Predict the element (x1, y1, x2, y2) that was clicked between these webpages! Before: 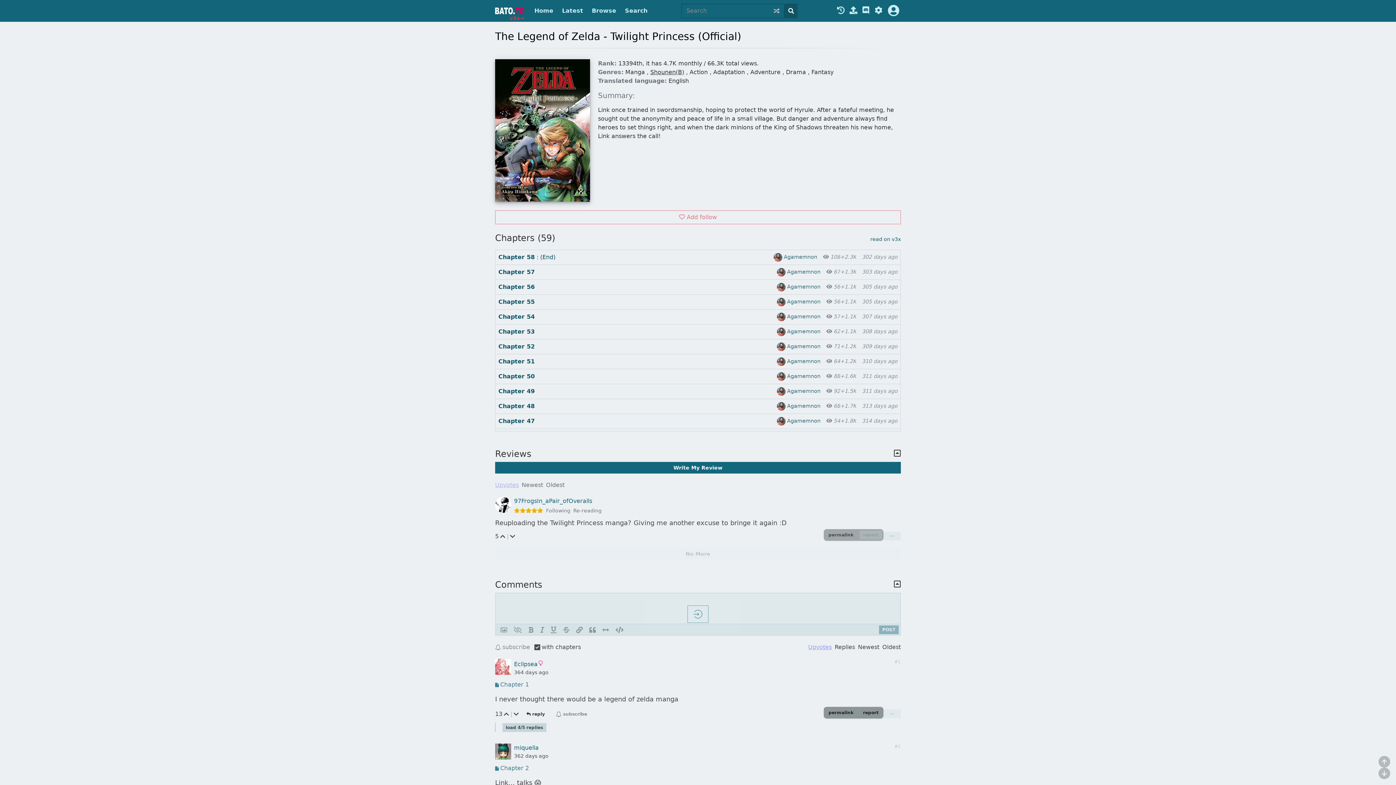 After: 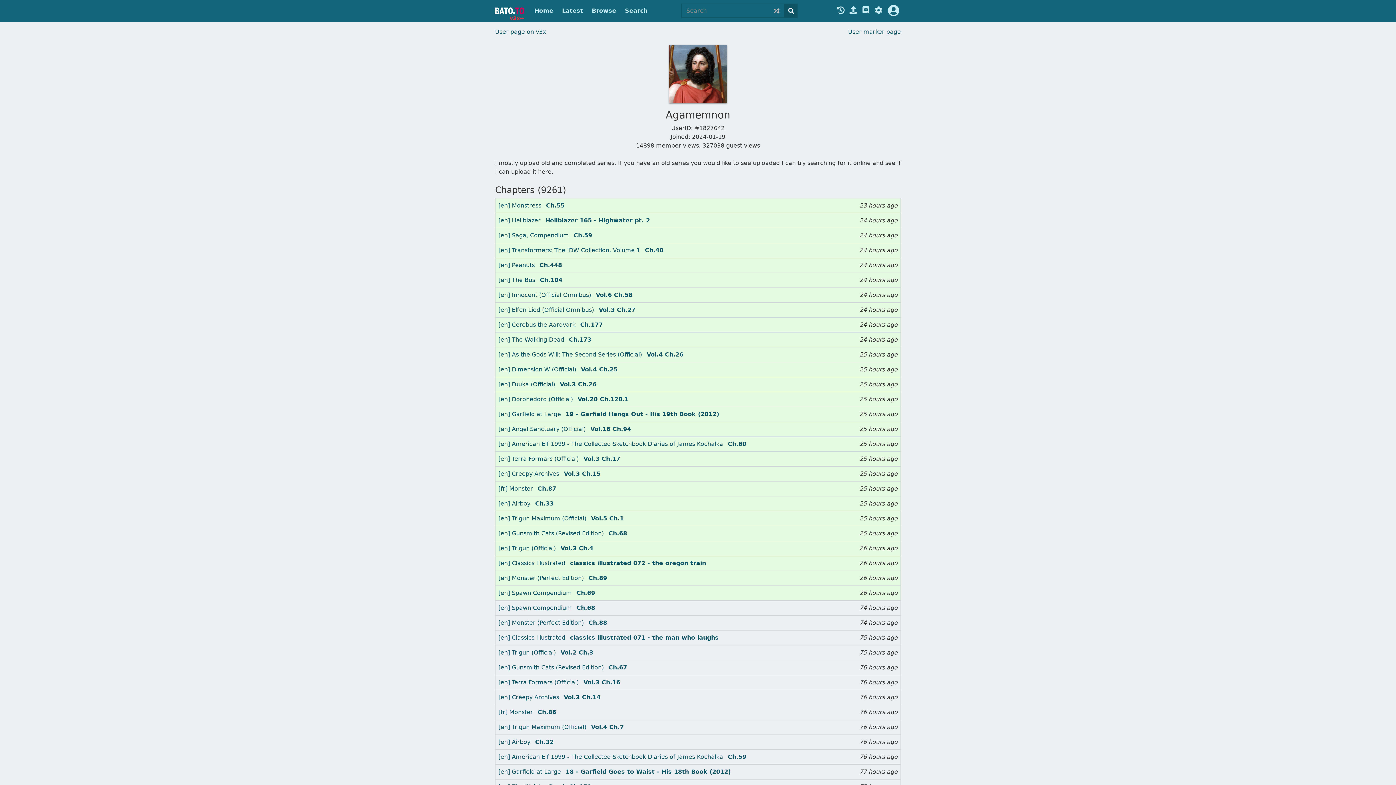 Action: label:  Agamemnon bbox: (771, 297, 820, 306)